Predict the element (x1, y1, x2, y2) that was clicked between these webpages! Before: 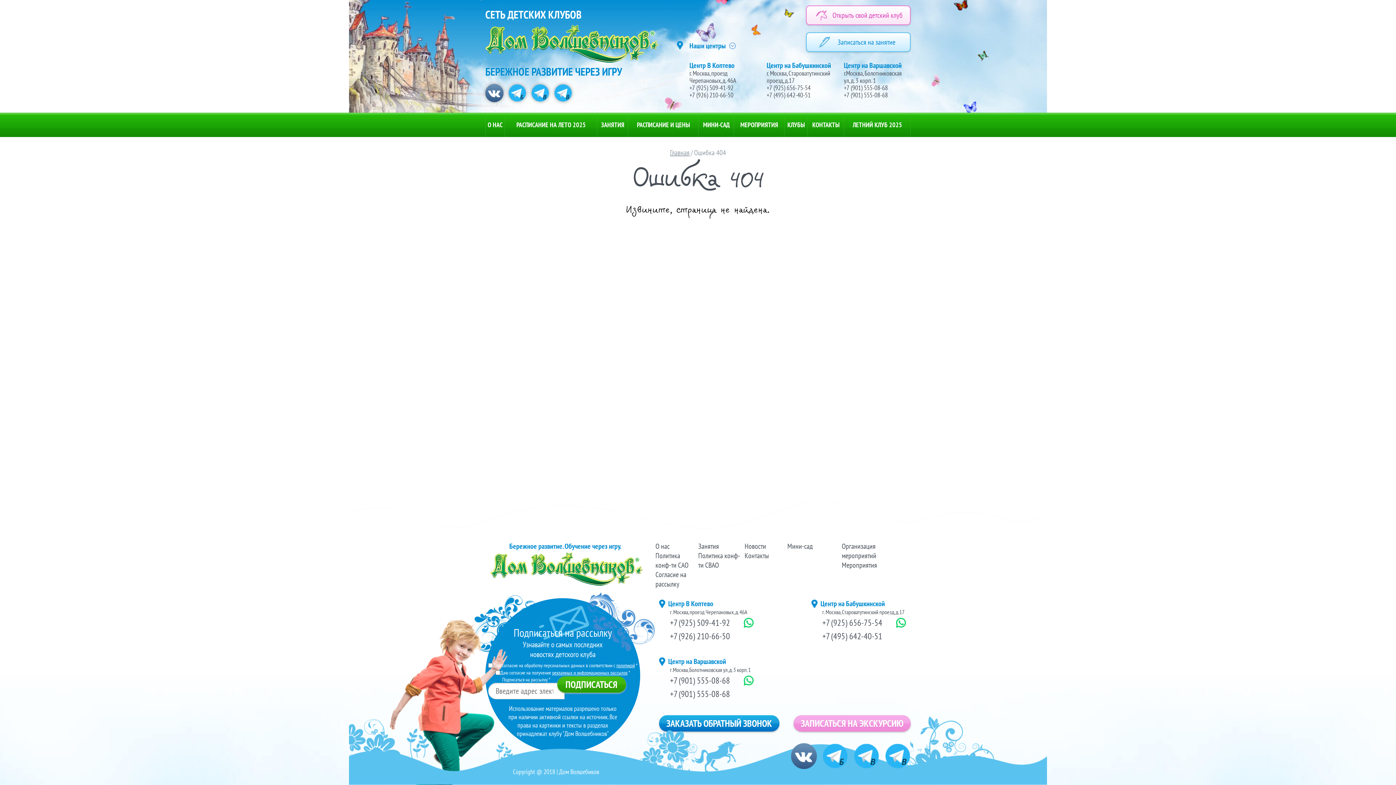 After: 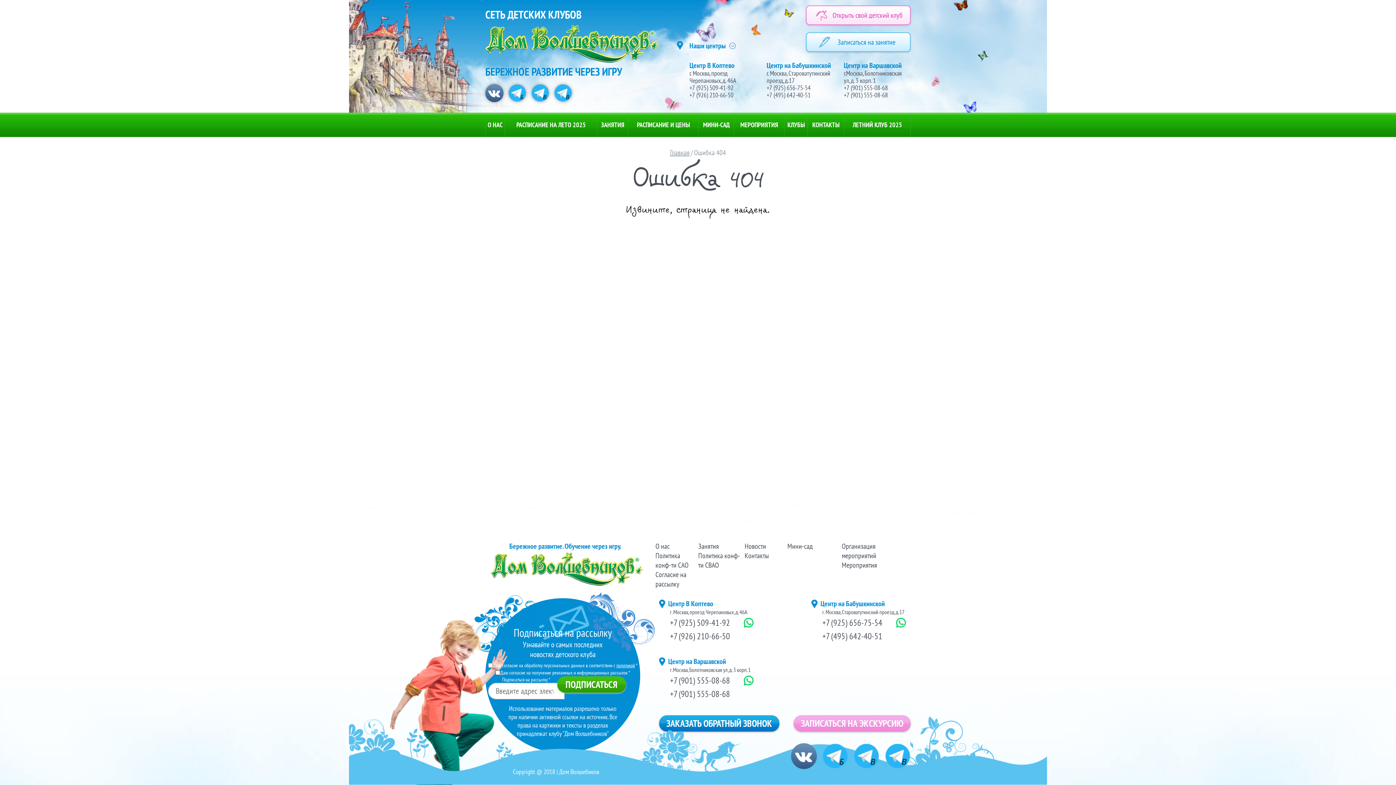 Action: bbox: (552, 669, 627, 676) label: рекламных и информационных рассылок